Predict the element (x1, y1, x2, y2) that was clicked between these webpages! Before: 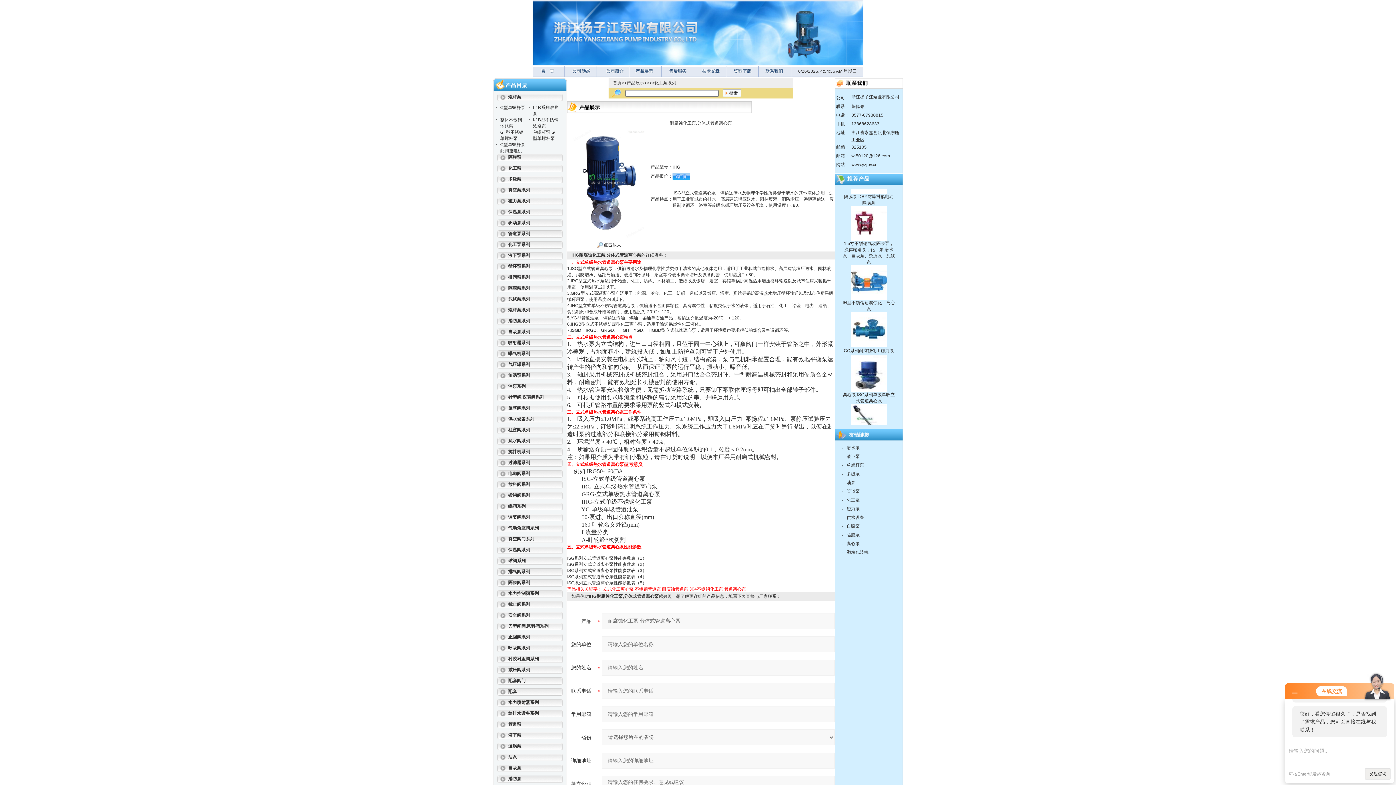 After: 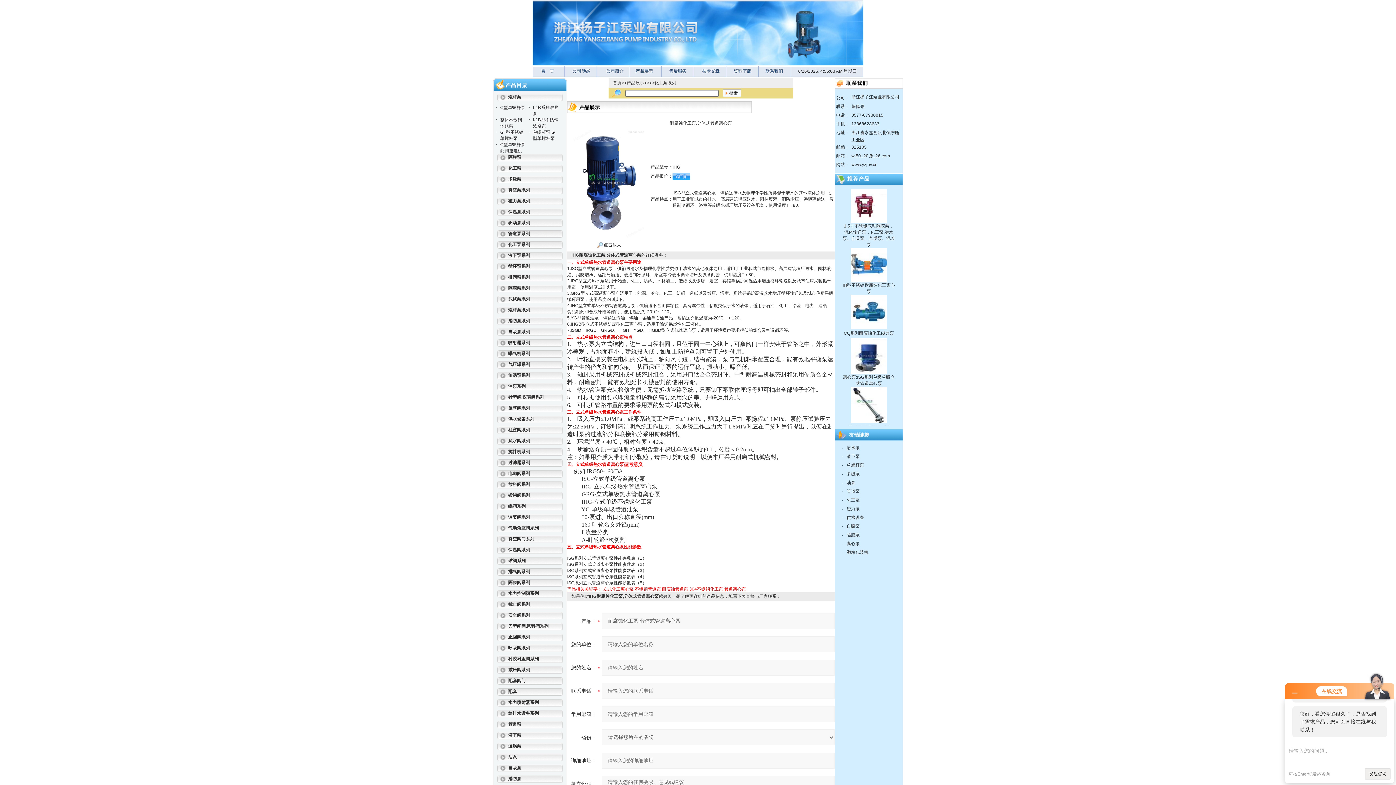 Action: bbox: (654, 80, 676, 85) label: 化工泵系列